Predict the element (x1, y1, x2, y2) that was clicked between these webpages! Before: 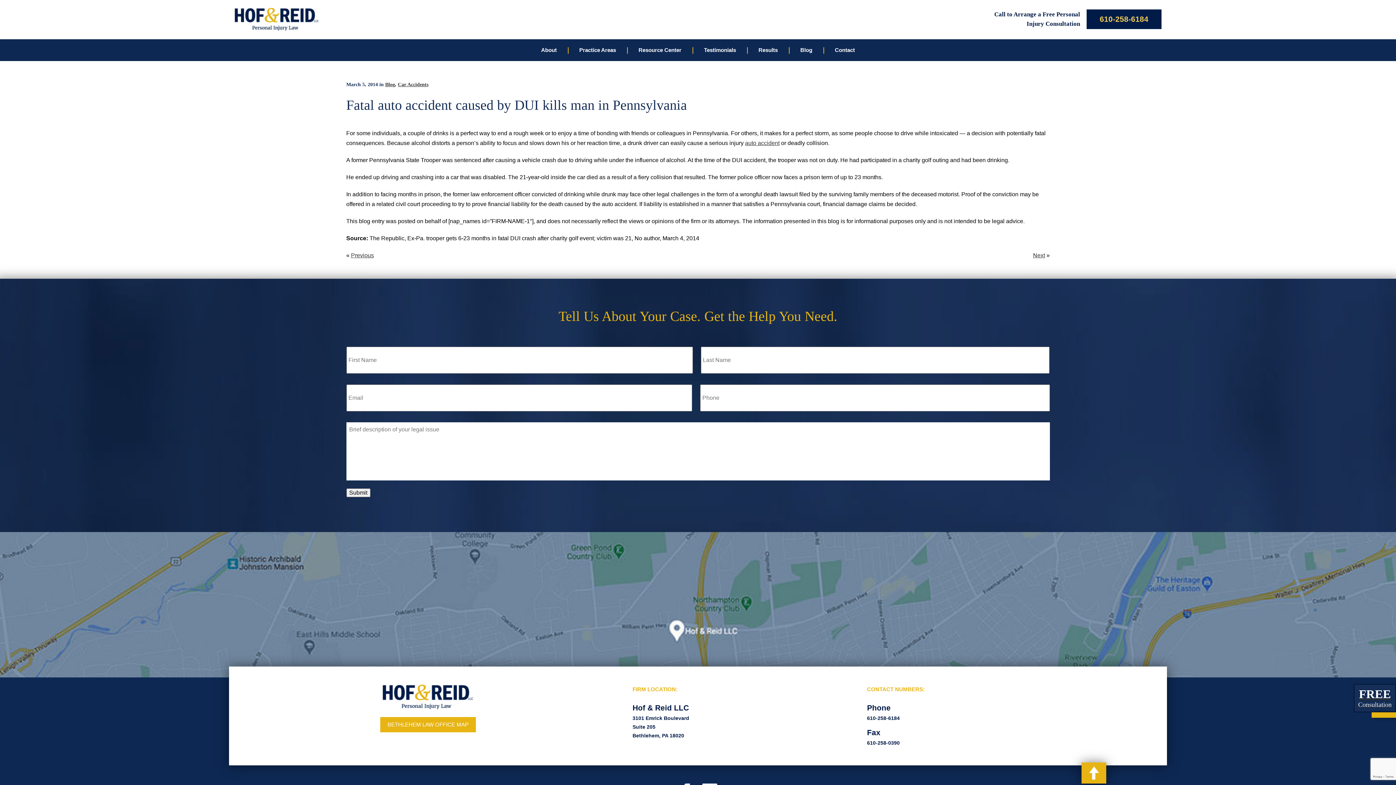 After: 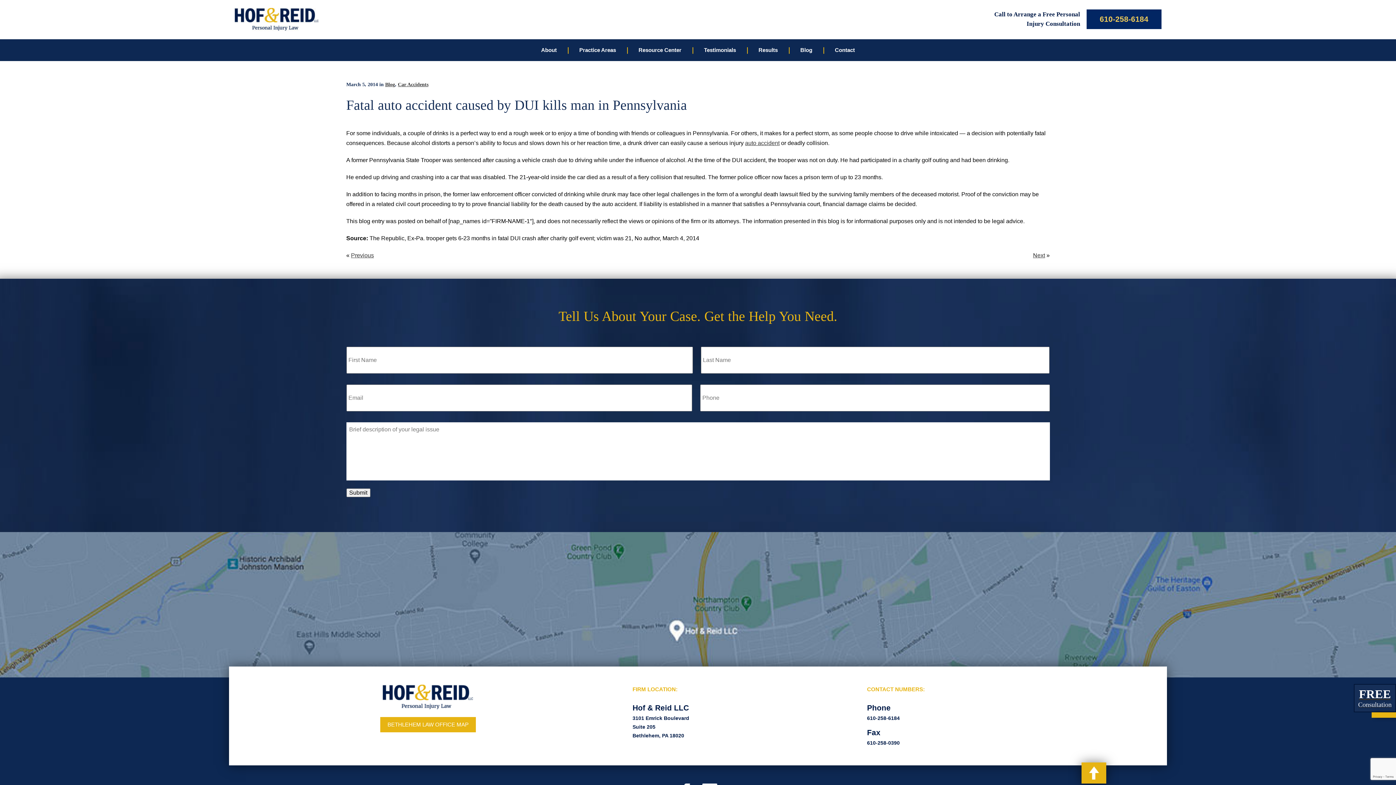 Action: label: 610-258-6184 bbox: (1086, 9, 1161, 29)